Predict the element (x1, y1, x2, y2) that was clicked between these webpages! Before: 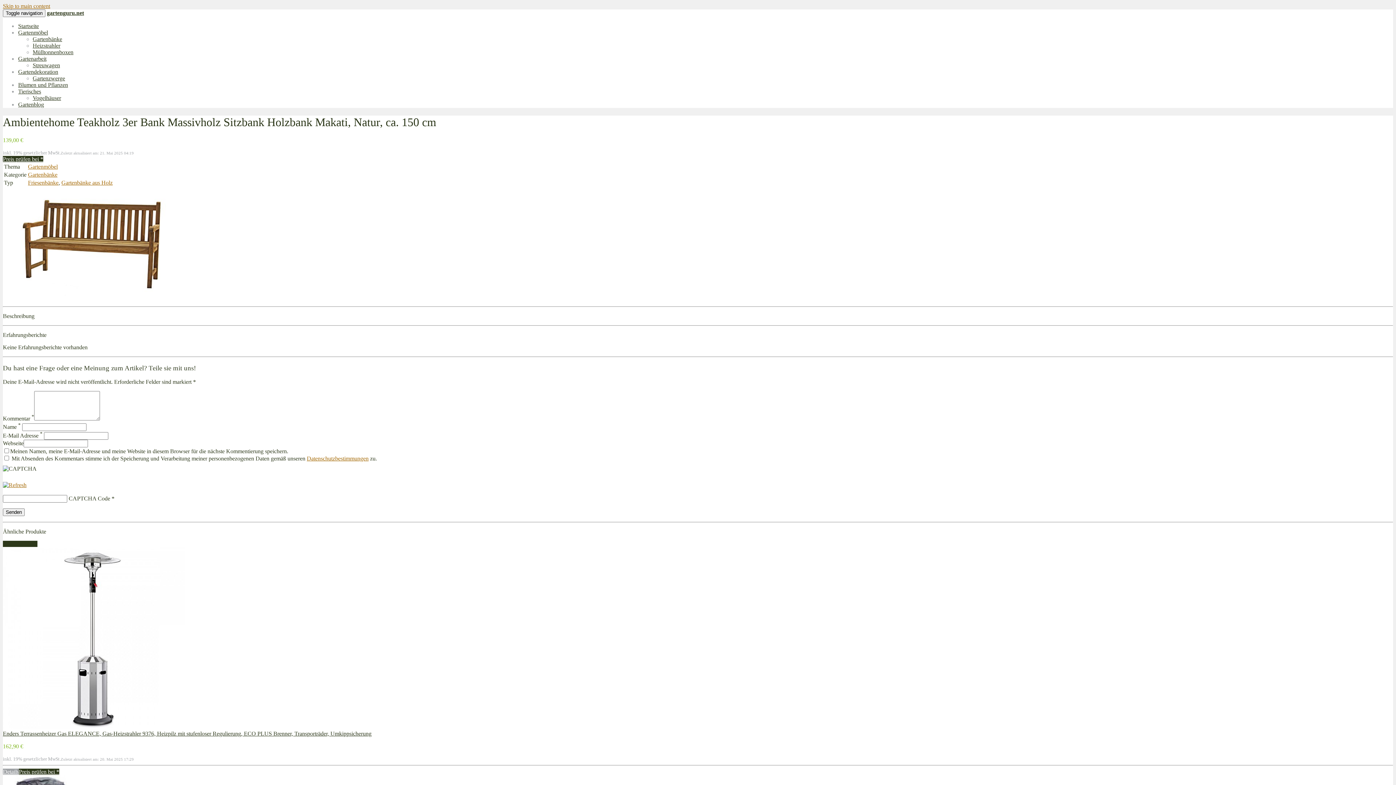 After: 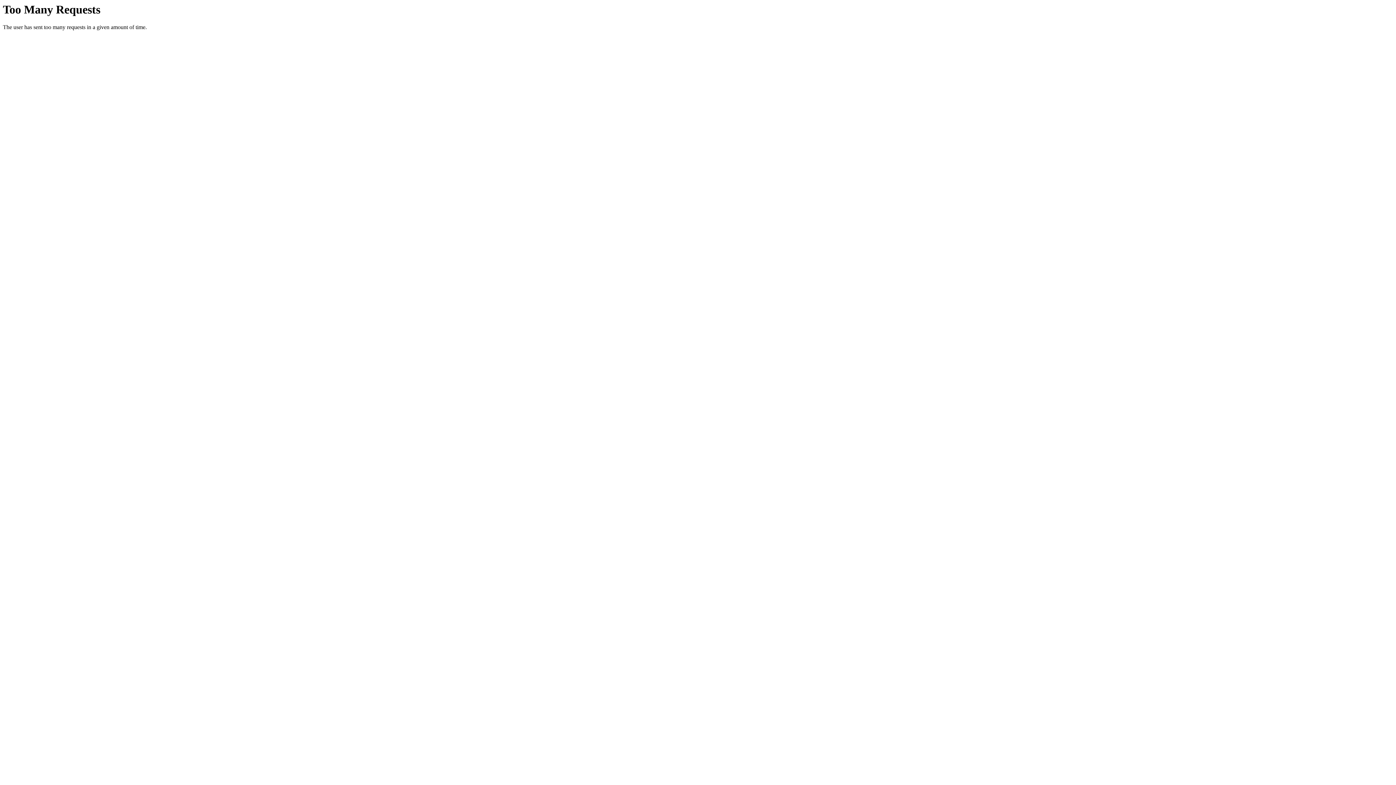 Action: bbox: (32, 62, 60, 68) label: Streuwagen